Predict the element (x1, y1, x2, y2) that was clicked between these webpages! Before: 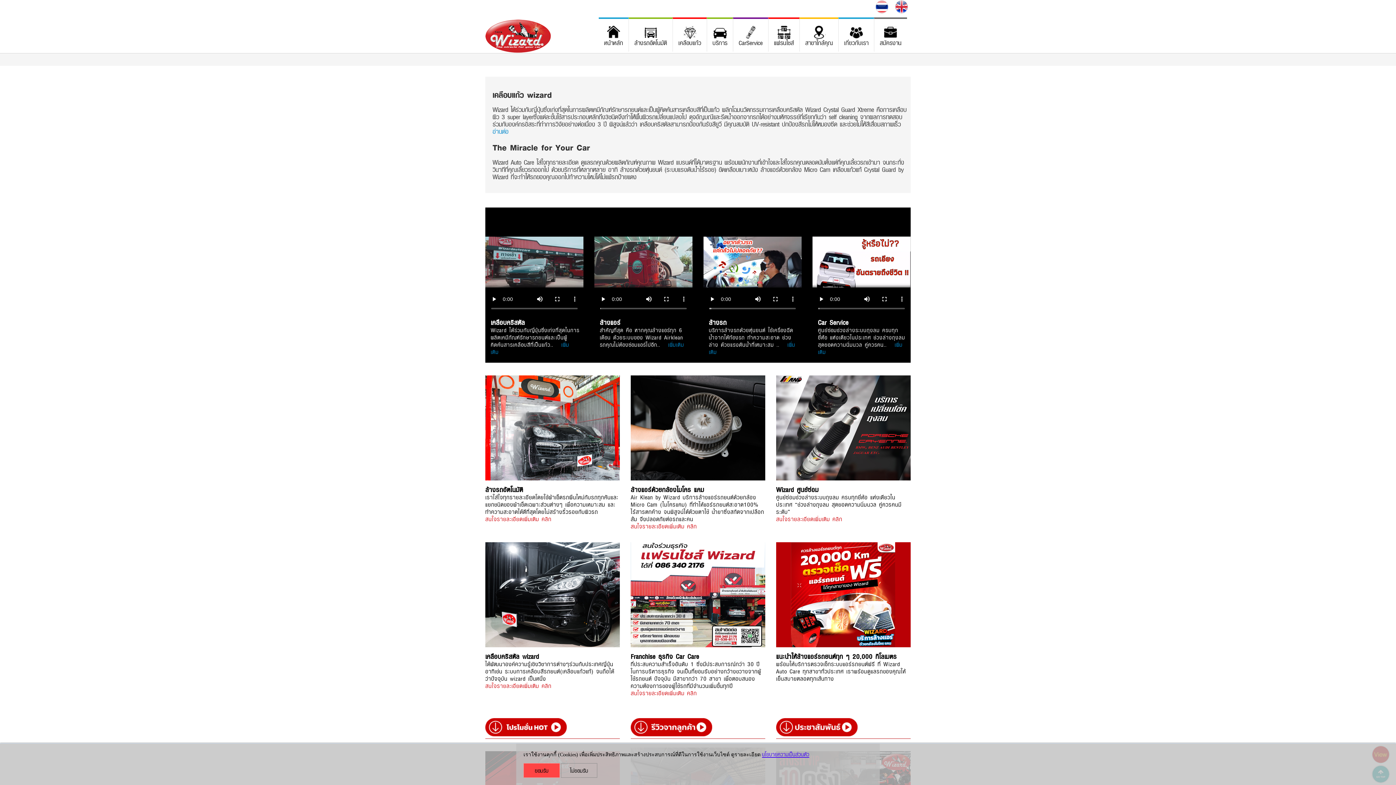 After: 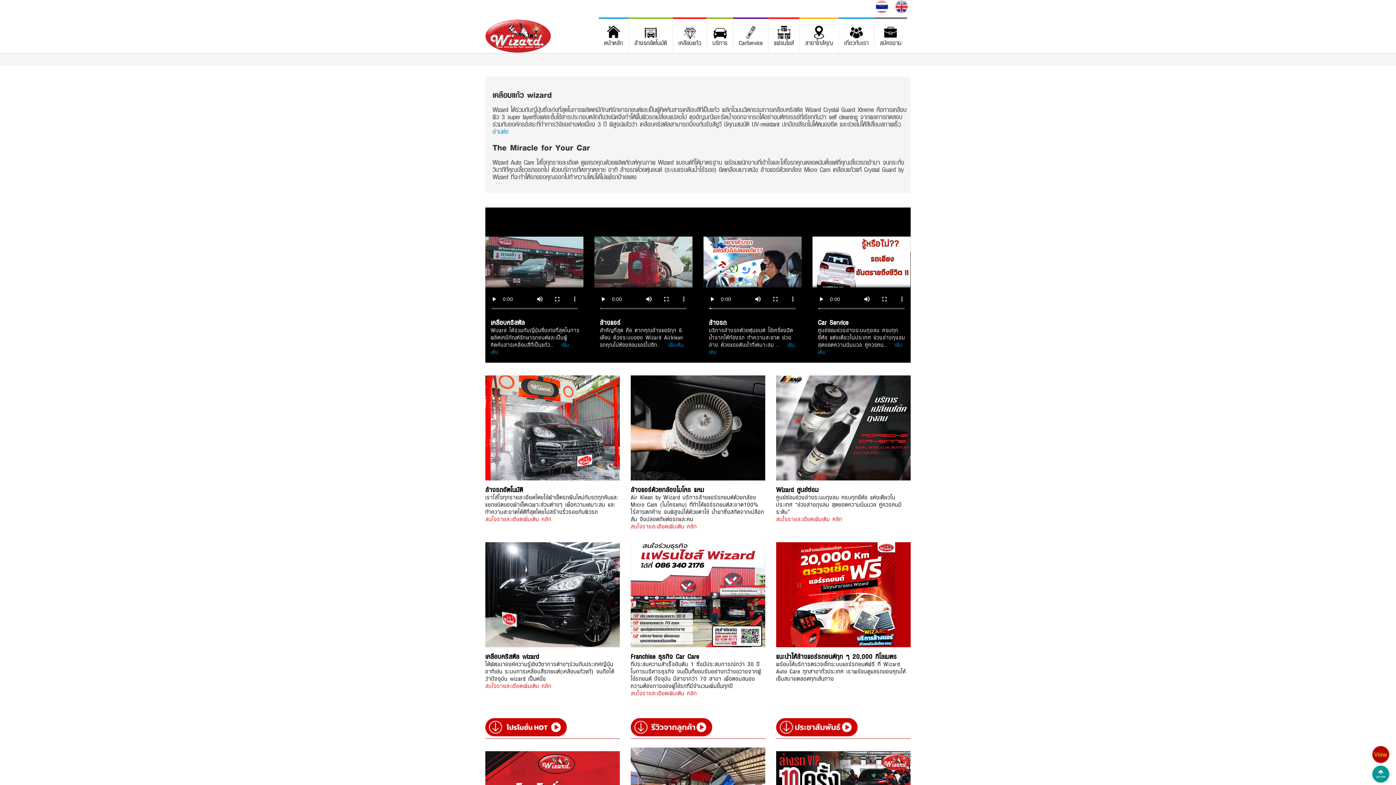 Action: label: ไม่ยอมรับ bbox: (561, 763, 597, 778)